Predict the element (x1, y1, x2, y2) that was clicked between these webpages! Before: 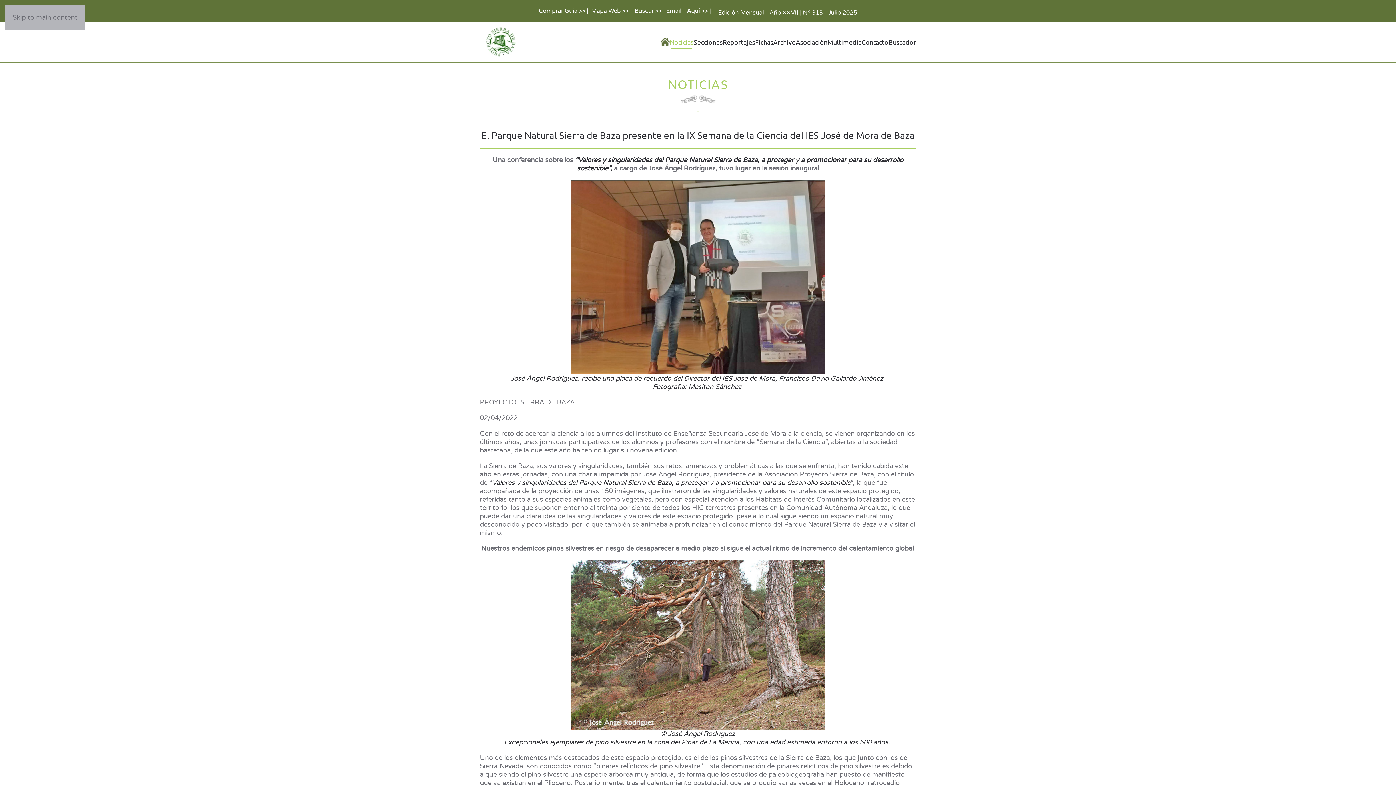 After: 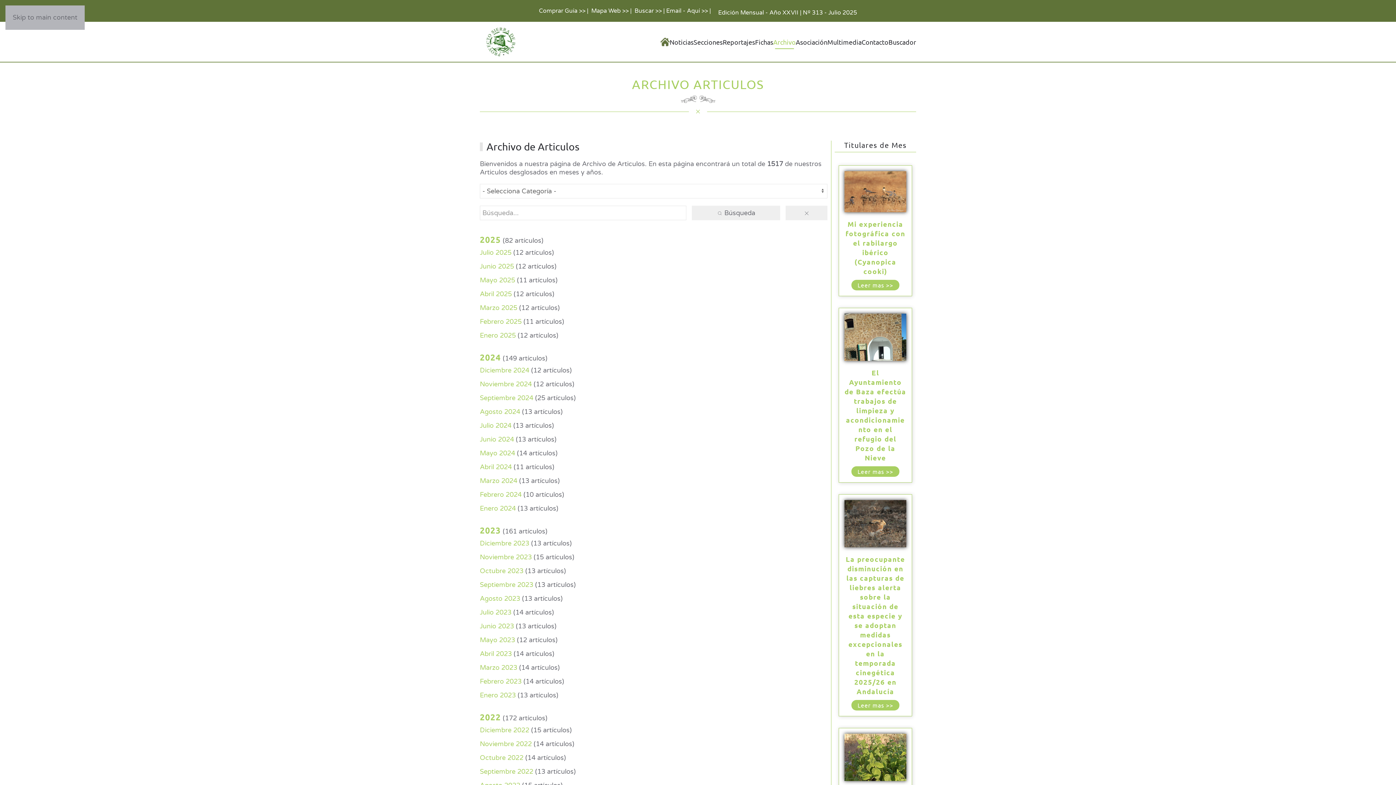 Action: label: Archivo bbox: (773, 27, 796, 56)